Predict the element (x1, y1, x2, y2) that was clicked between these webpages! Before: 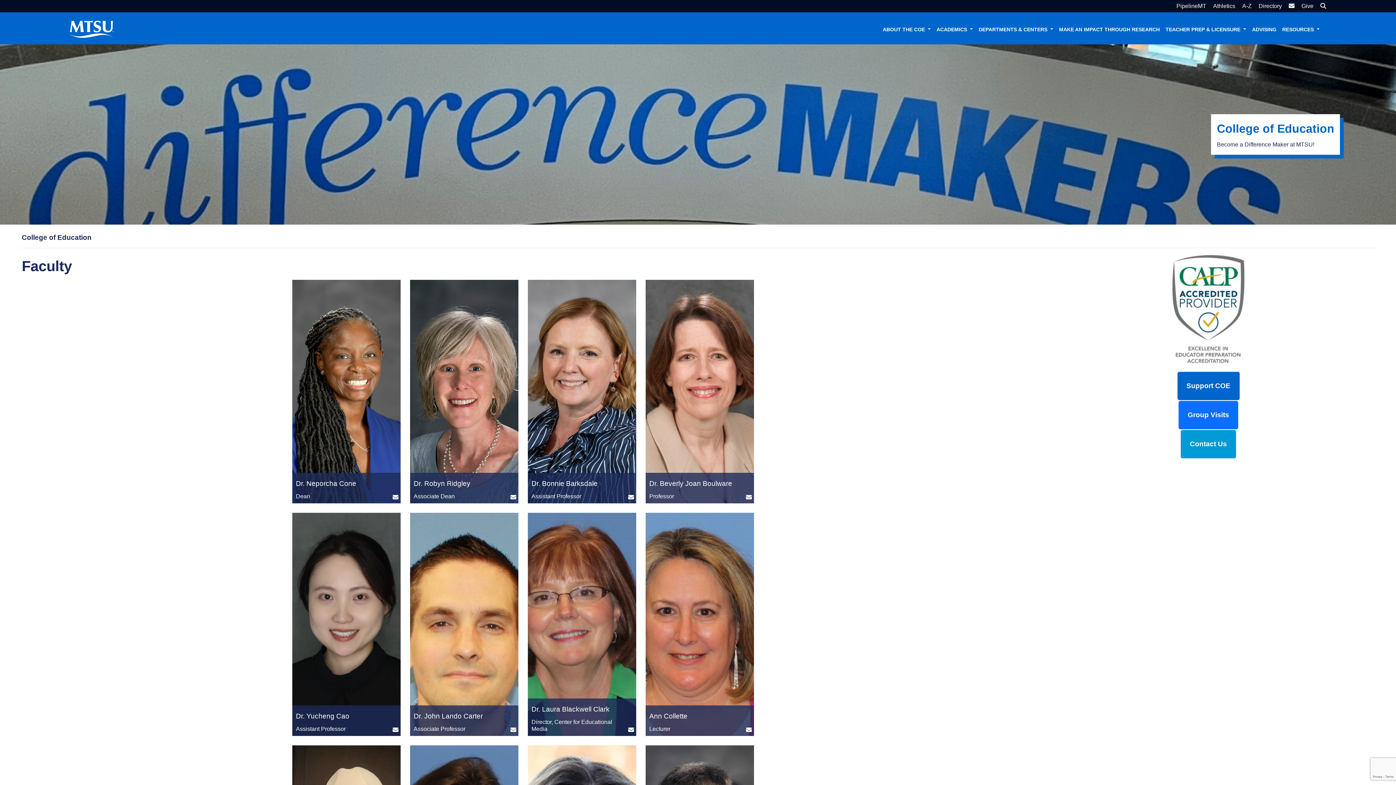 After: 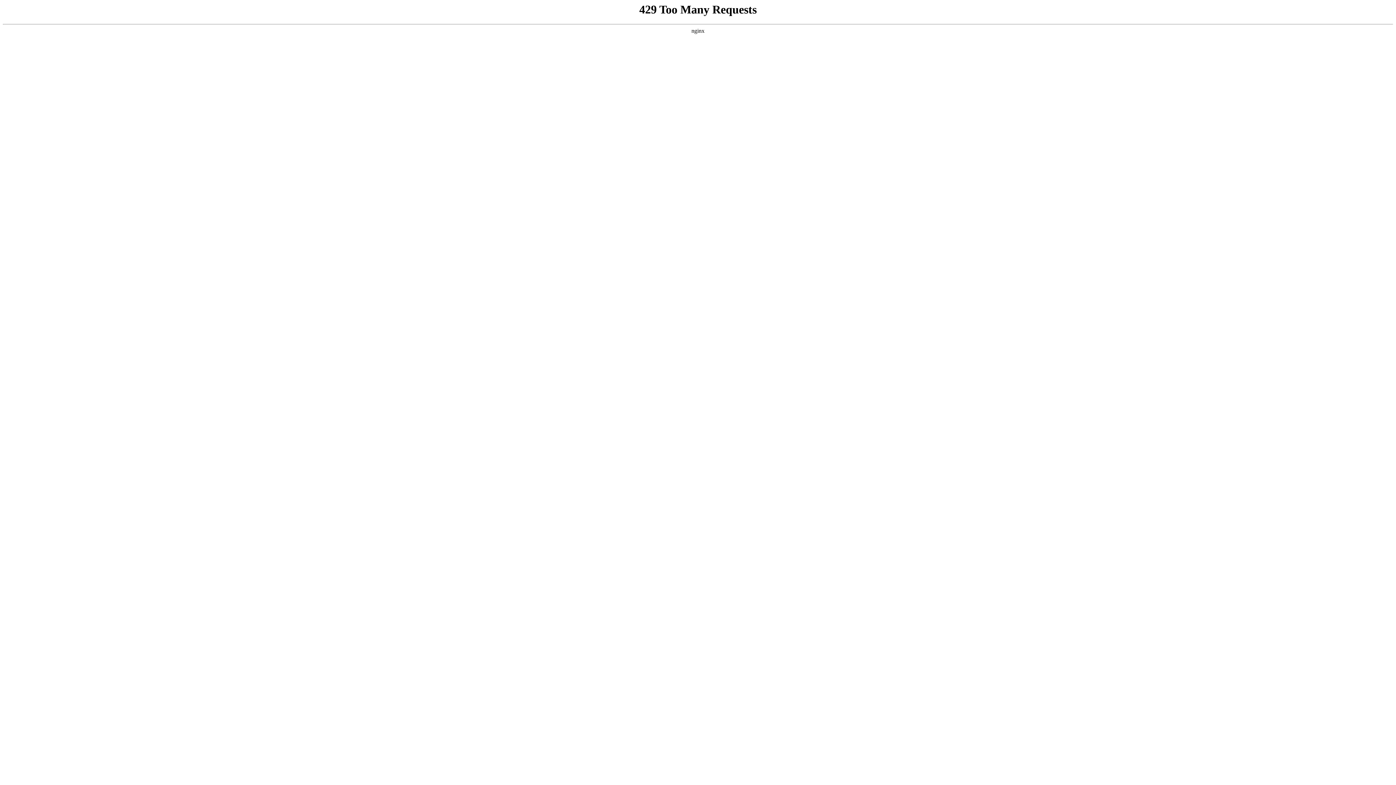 Action: label: A-Z bbox: (1240, 2, 1252, 9)